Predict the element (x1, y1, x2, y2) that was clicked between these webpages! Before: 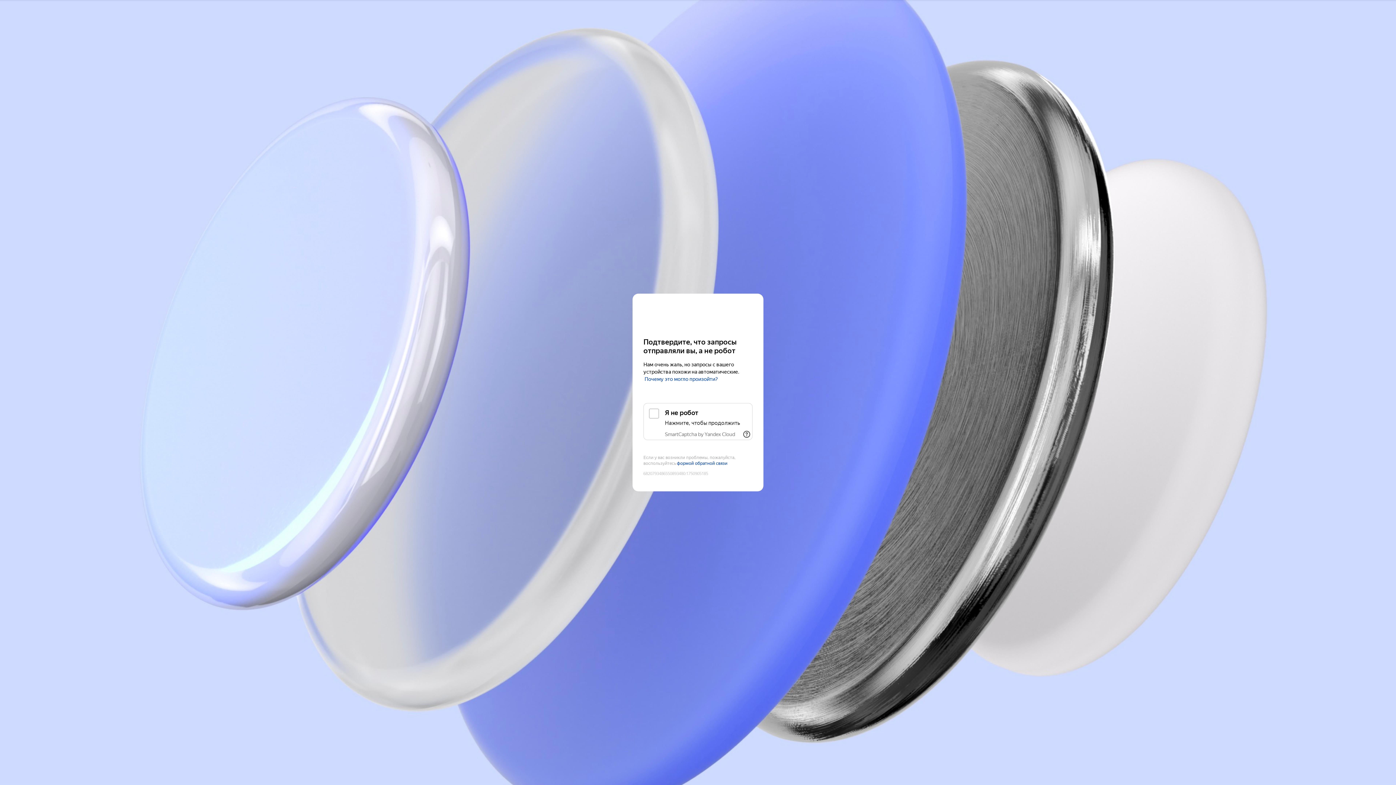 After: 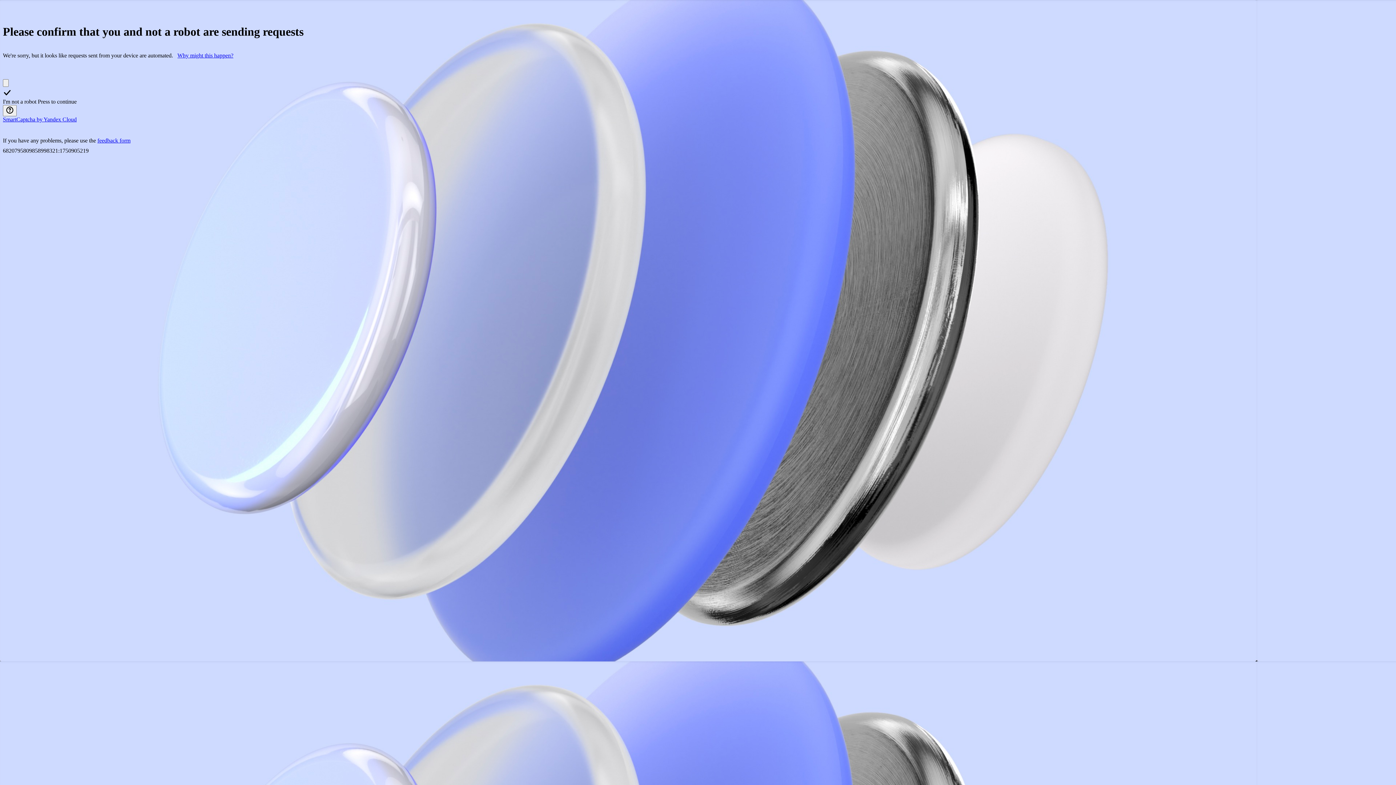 Action: label: Yandex Cloud bbox: (643, 308, 752, 321)